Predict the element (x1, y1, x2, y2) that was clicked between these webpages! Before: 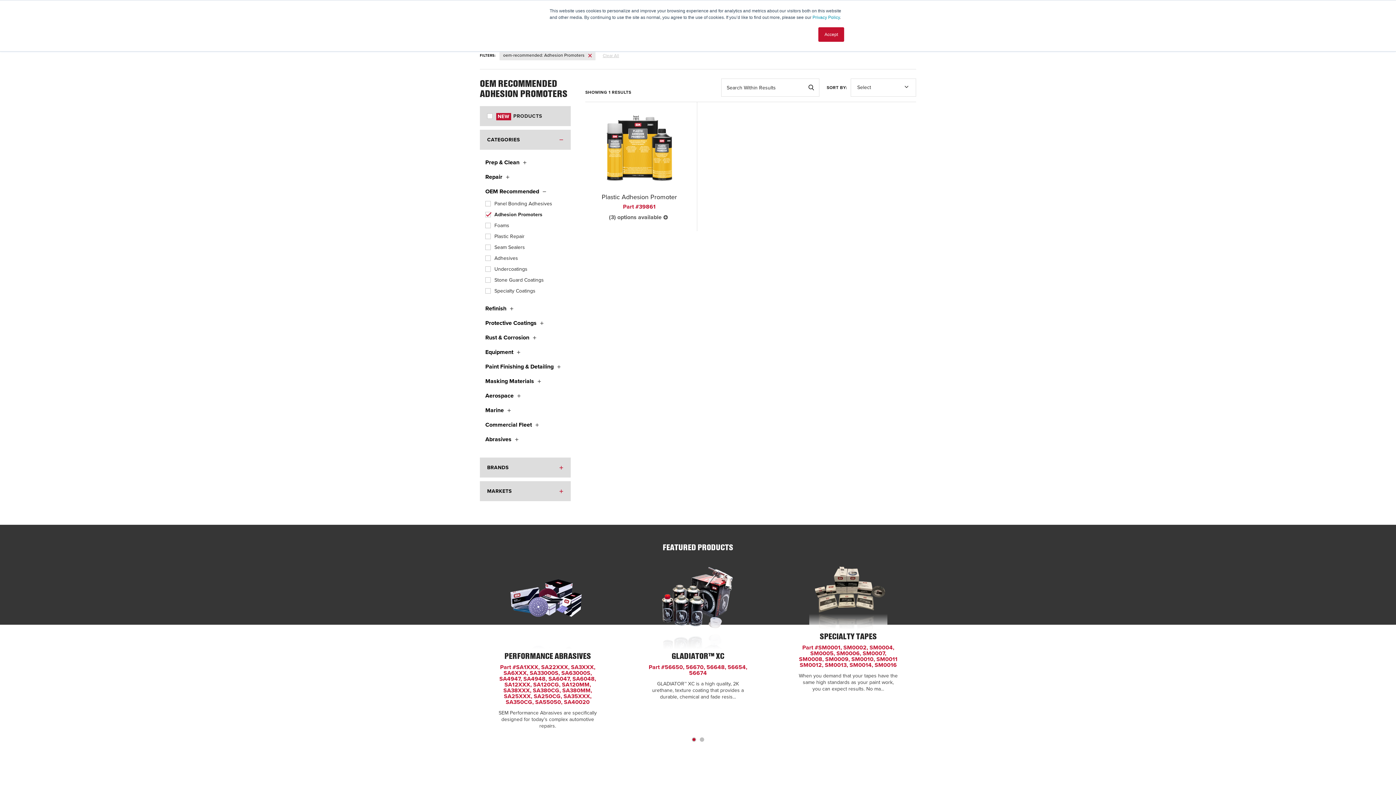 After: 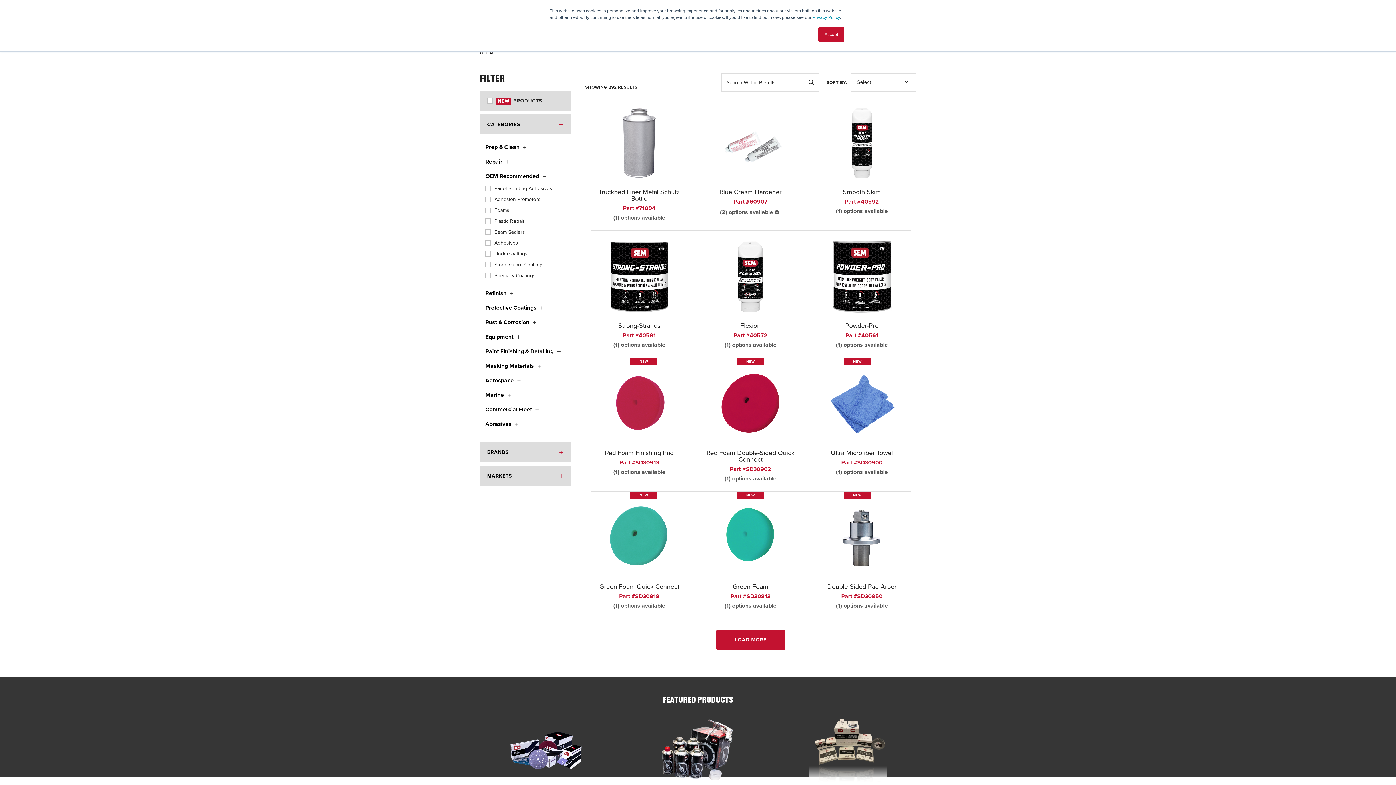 Action: bbox: (588, 53, 592, 57)